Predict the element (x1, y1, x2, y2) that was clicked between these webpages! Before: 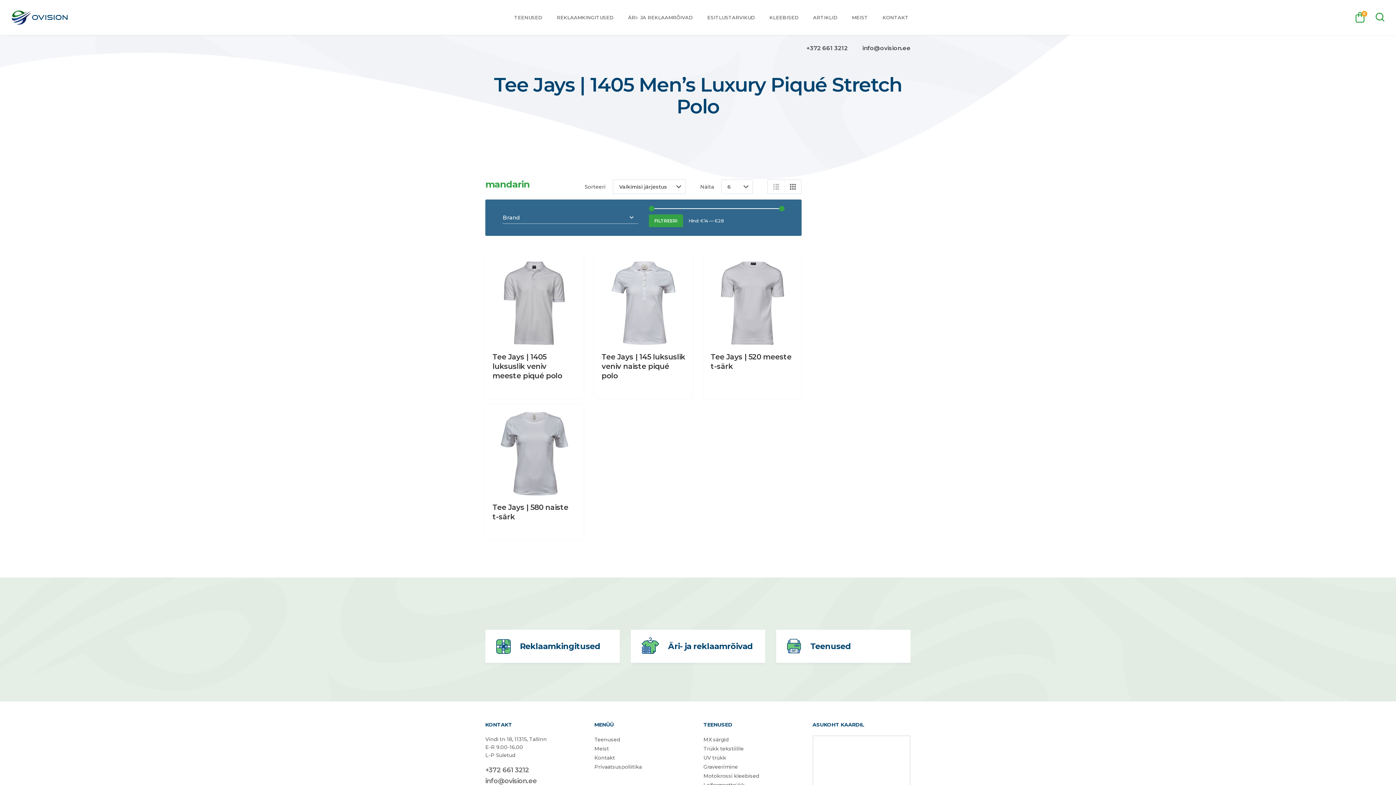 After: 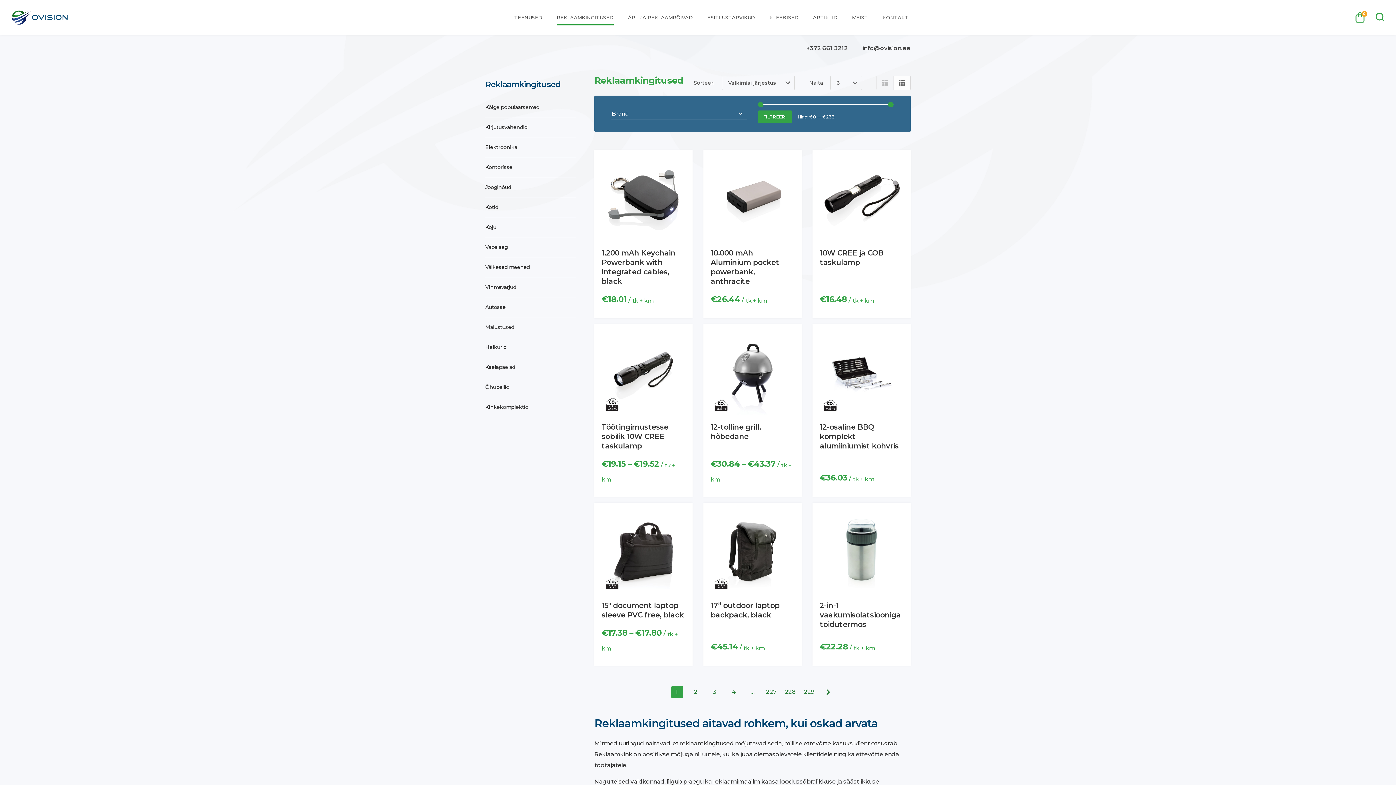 Action: bbox: (510, 641, 600, 652) label: Reklaamkingitused